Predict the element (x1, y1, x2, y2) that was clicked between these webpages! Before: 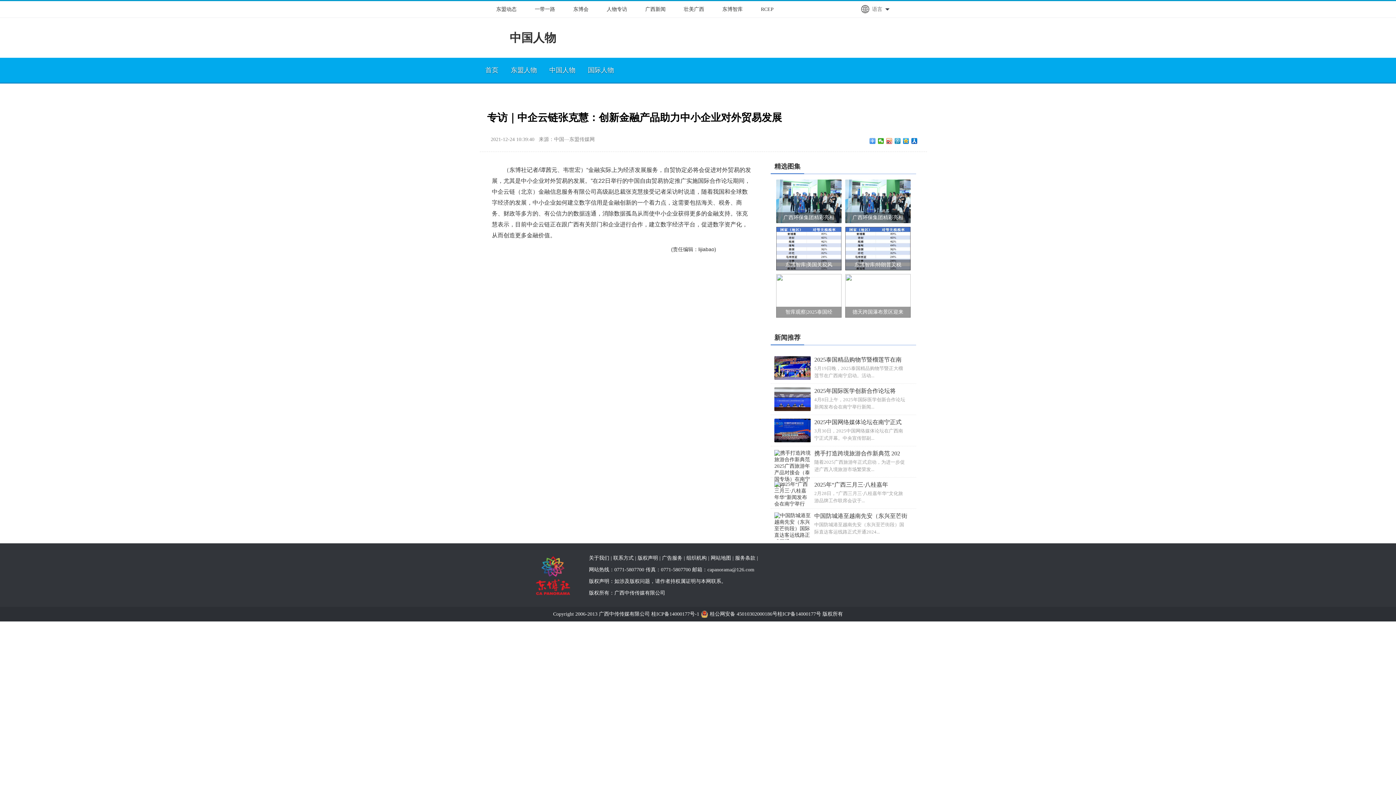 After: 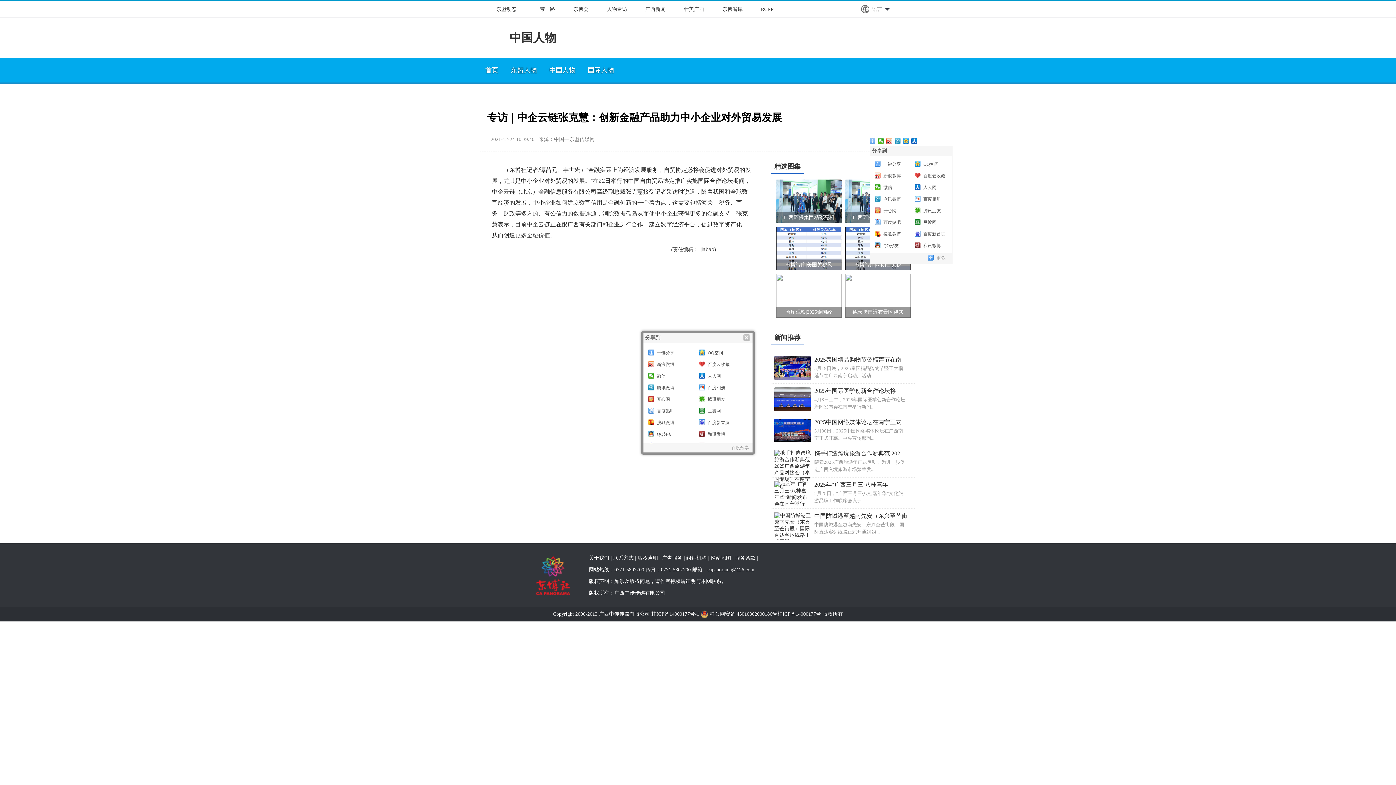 Action: bbox: (869, 138, 876, 144)